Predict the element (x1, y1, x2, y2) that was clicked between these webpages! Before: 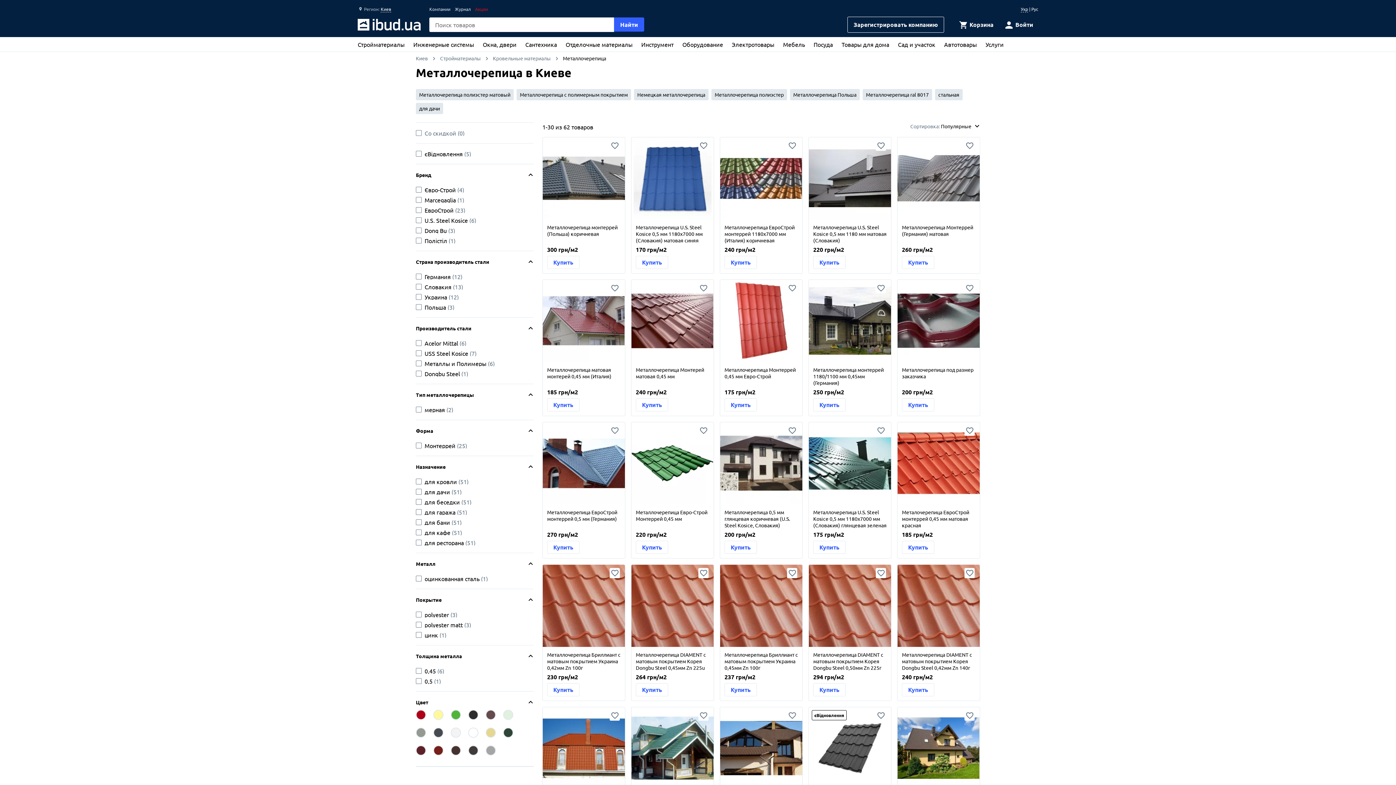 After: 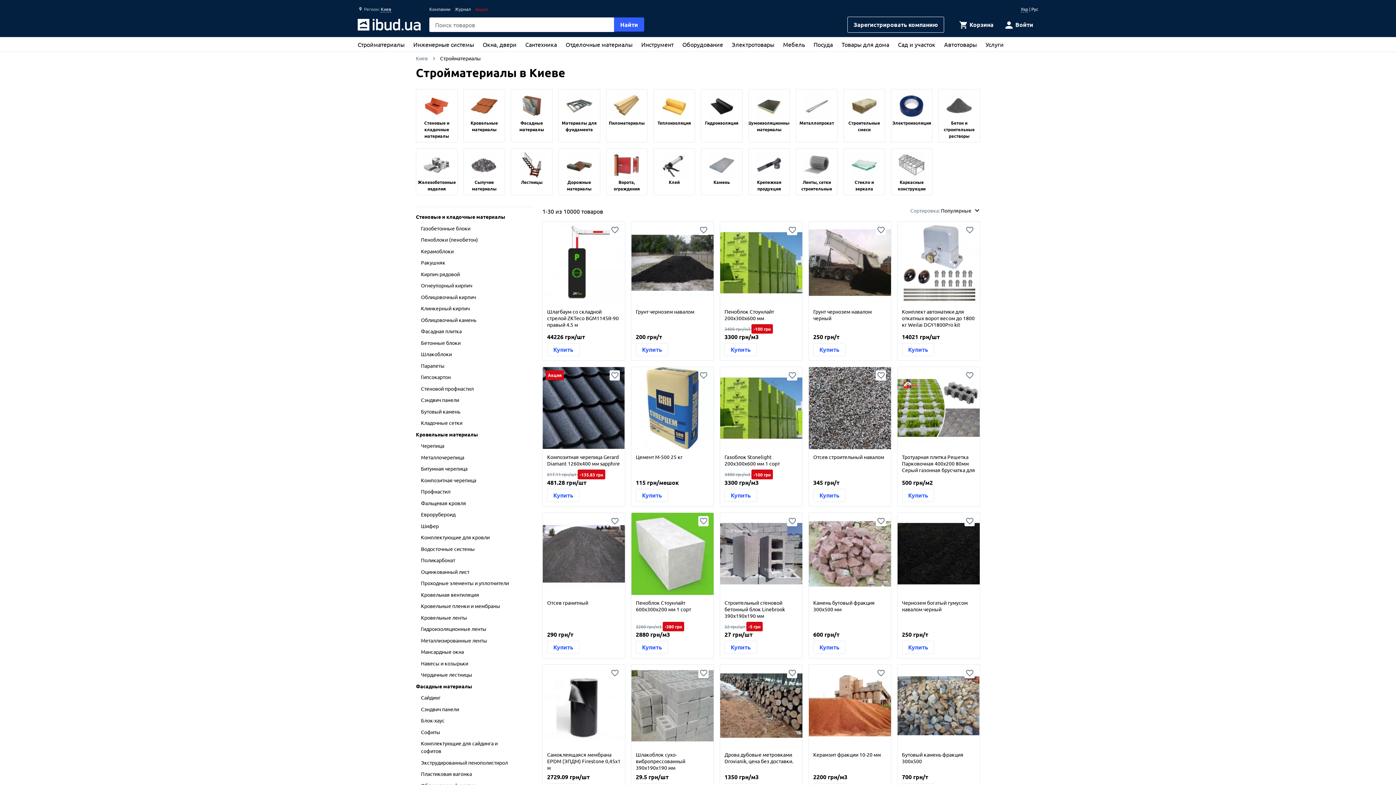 Action: label: Стройматериалы bbox: (357, 40, 404, 48)